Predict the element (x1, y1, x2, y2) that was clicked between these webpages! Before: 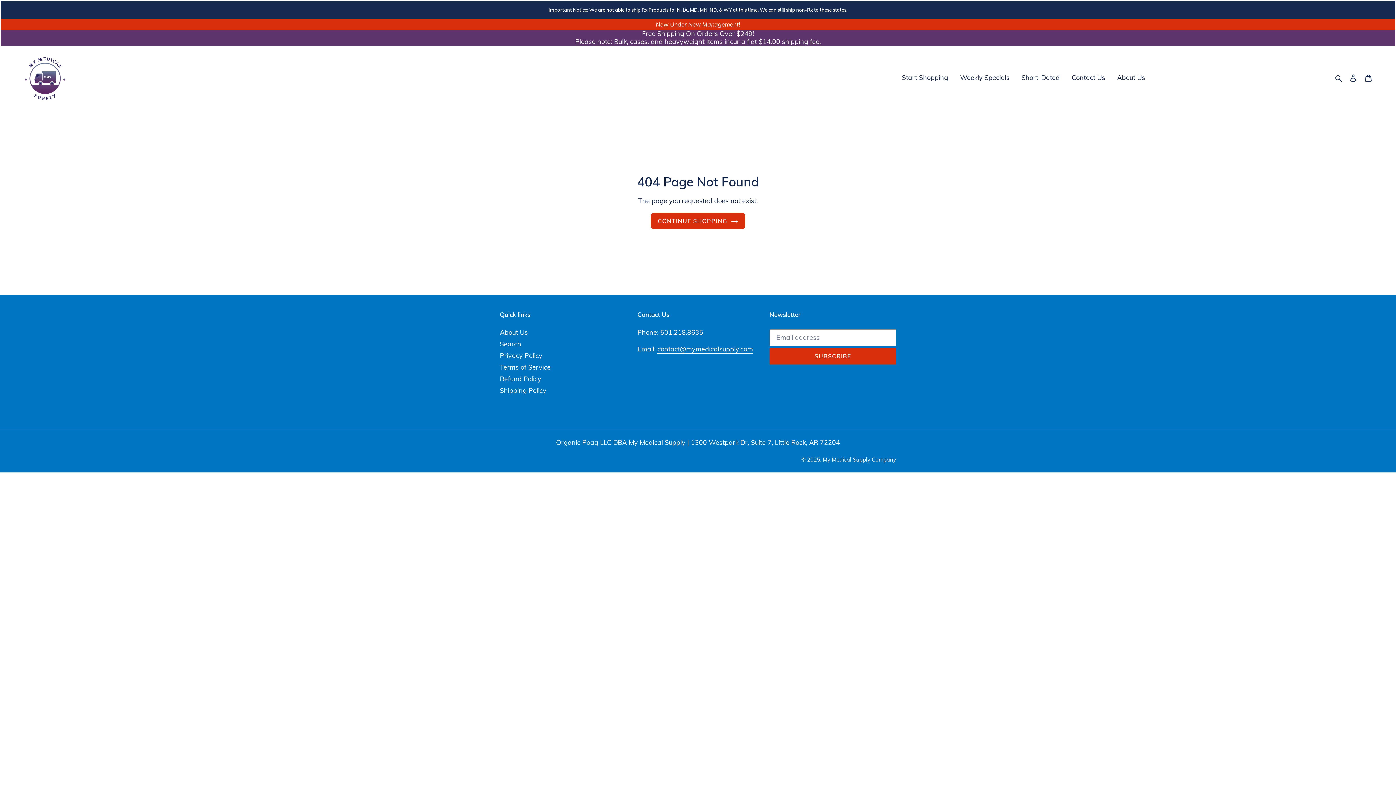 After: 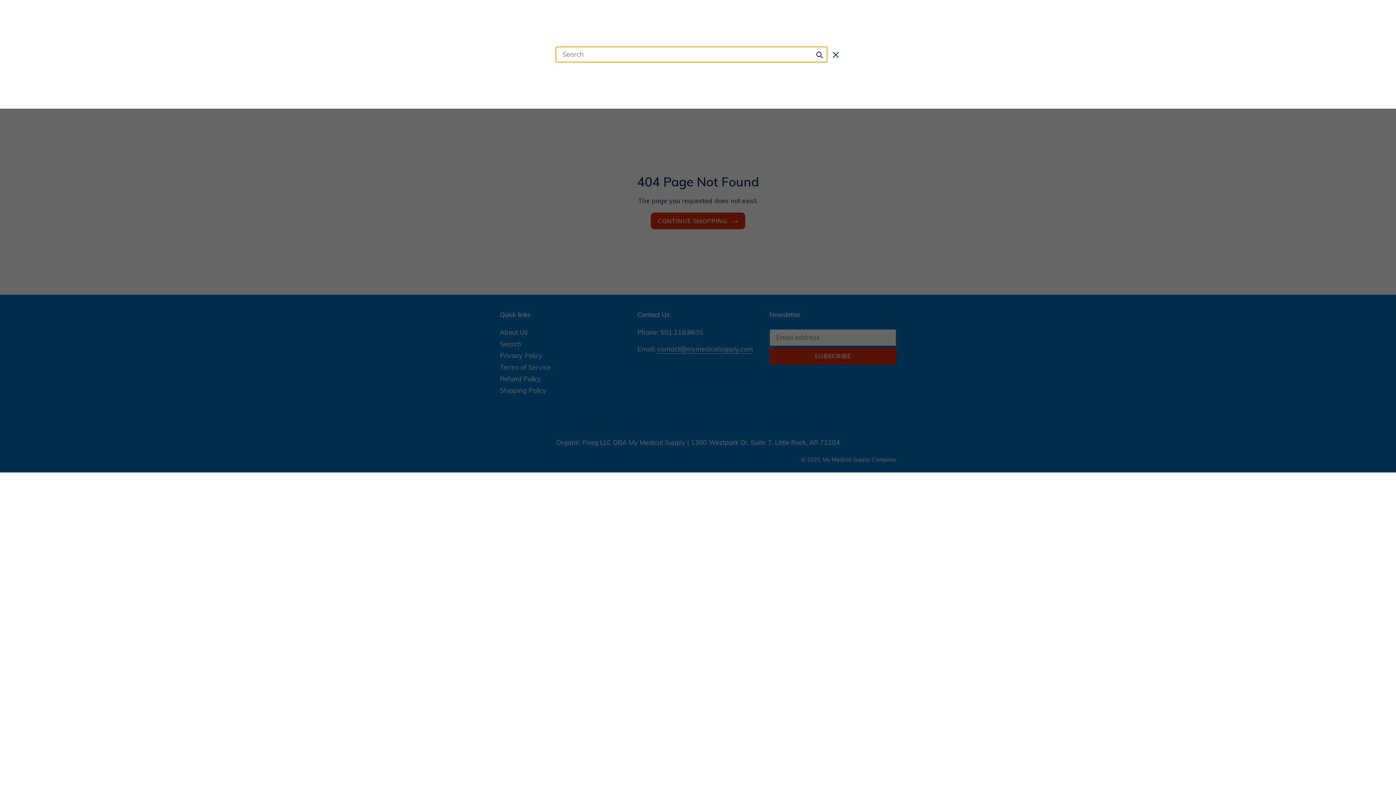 Action: bbox: (1333, 72, 1345, 82) label: Search